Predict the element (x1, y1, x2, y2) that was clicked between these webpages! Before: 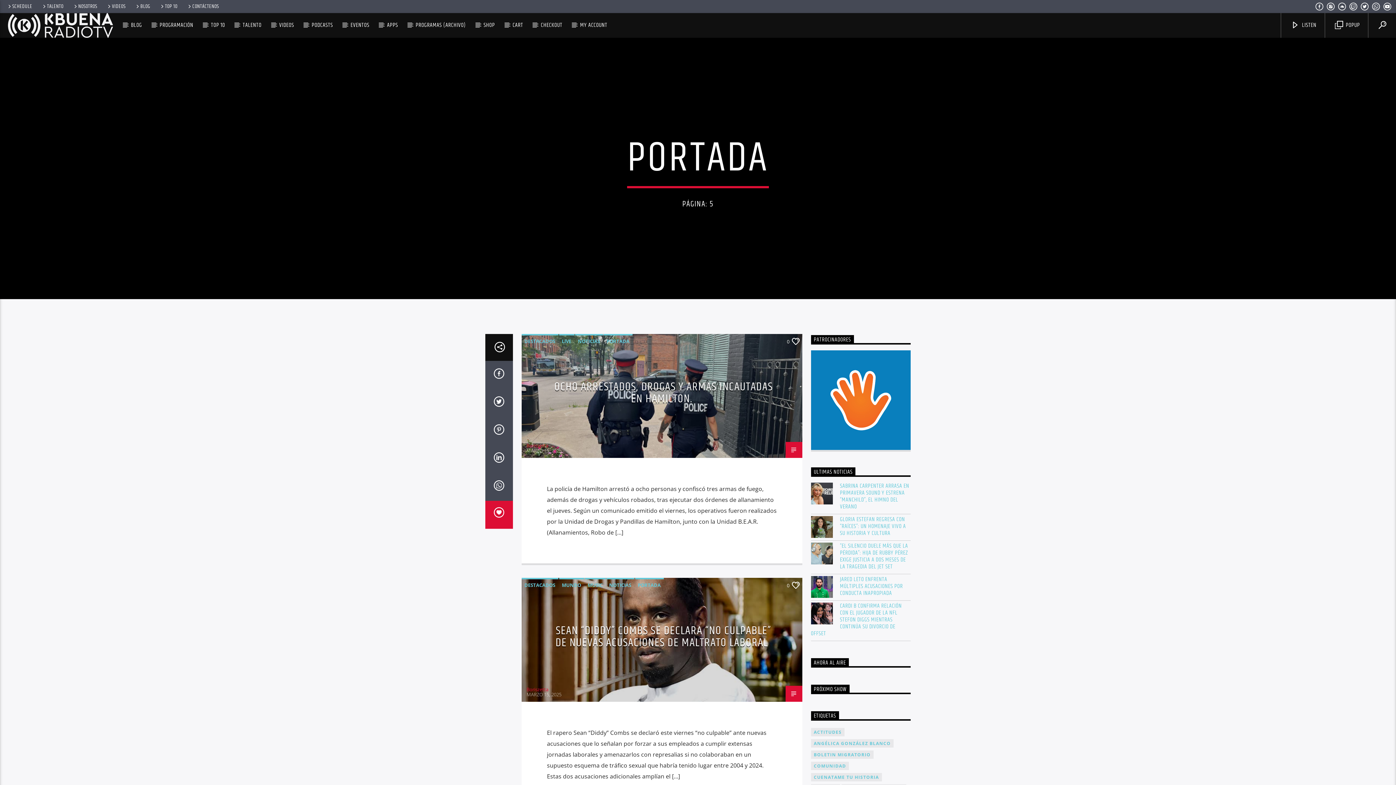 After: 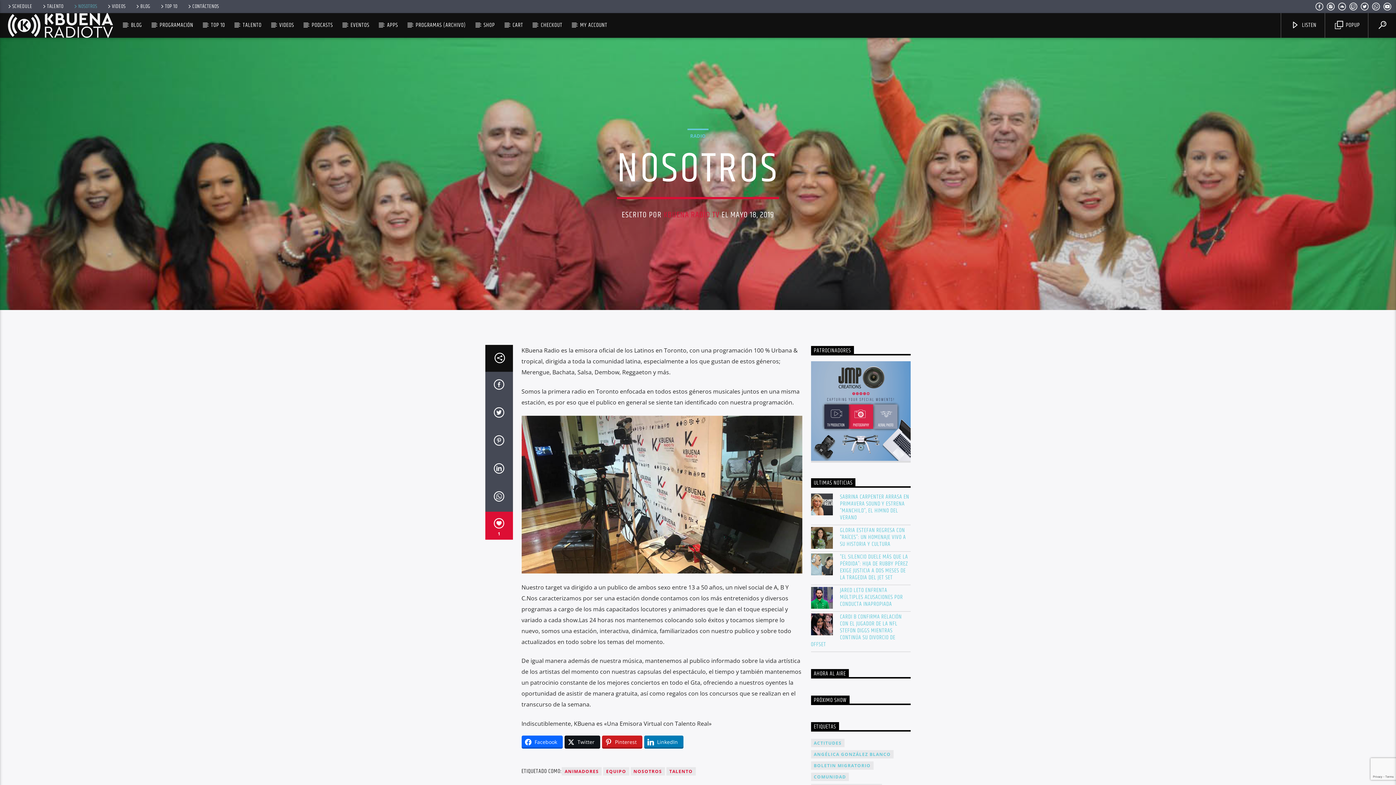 Action: bbox: (70, 2, 100, 10) label: NOSOTROS